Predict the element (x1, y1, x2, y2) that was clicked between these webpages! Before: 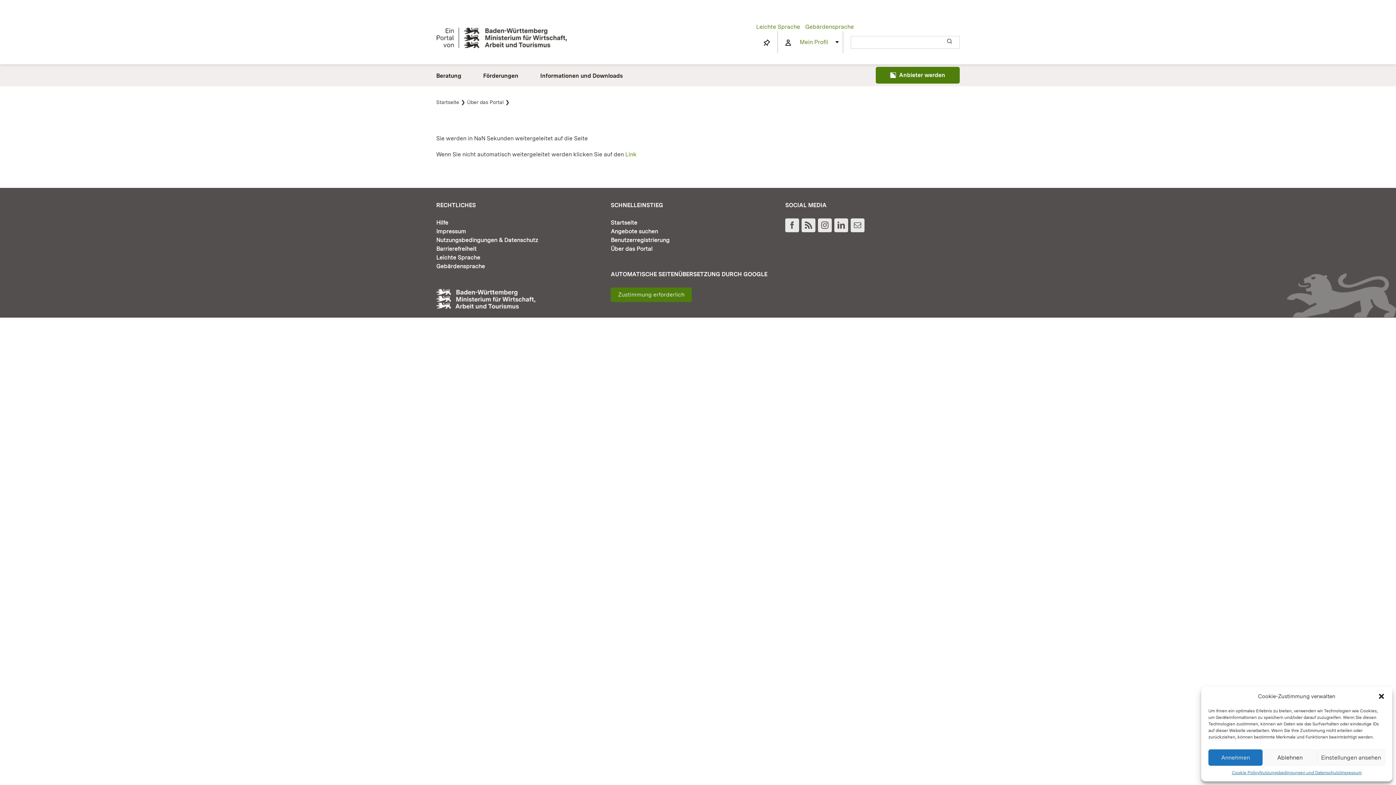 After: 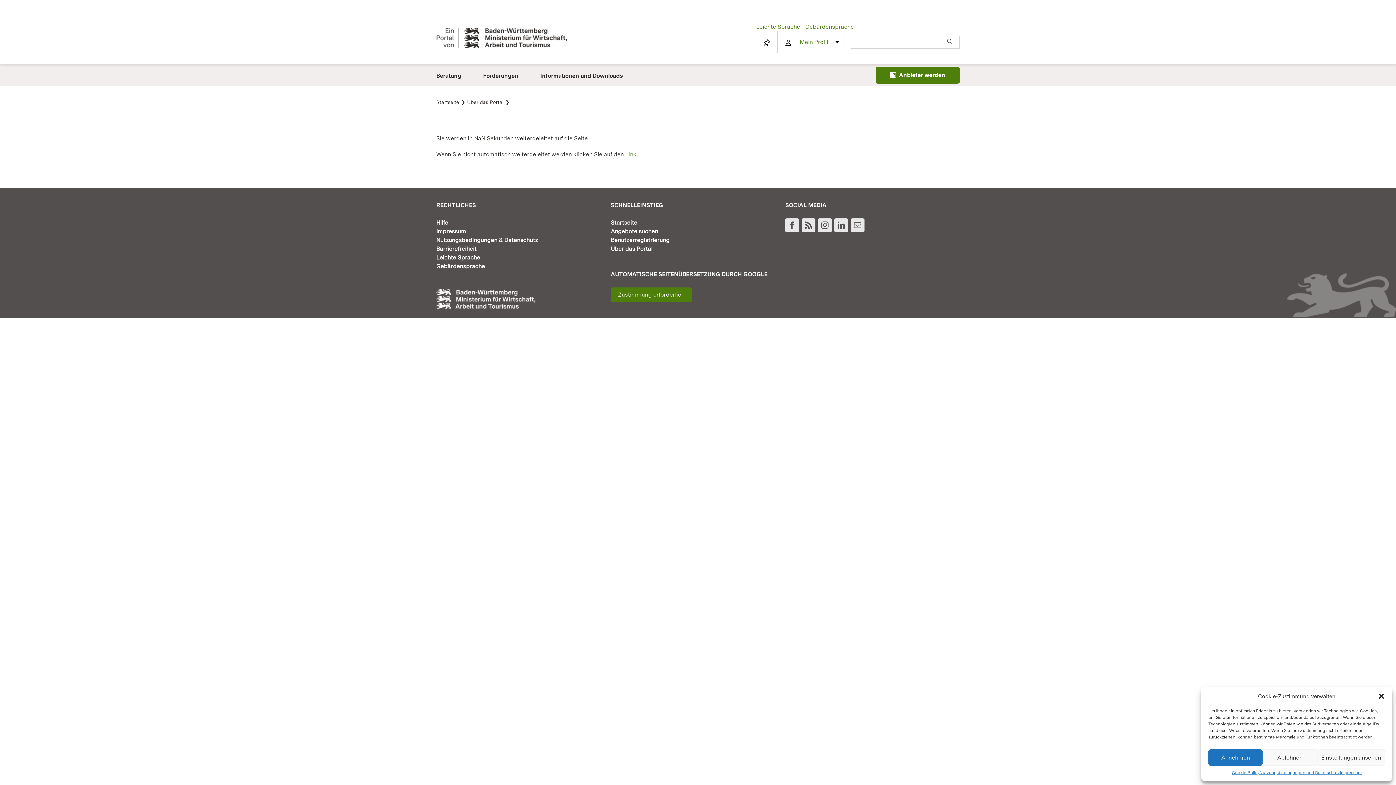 Action: bbox: (785, 218, 799, 232) label: Facebook